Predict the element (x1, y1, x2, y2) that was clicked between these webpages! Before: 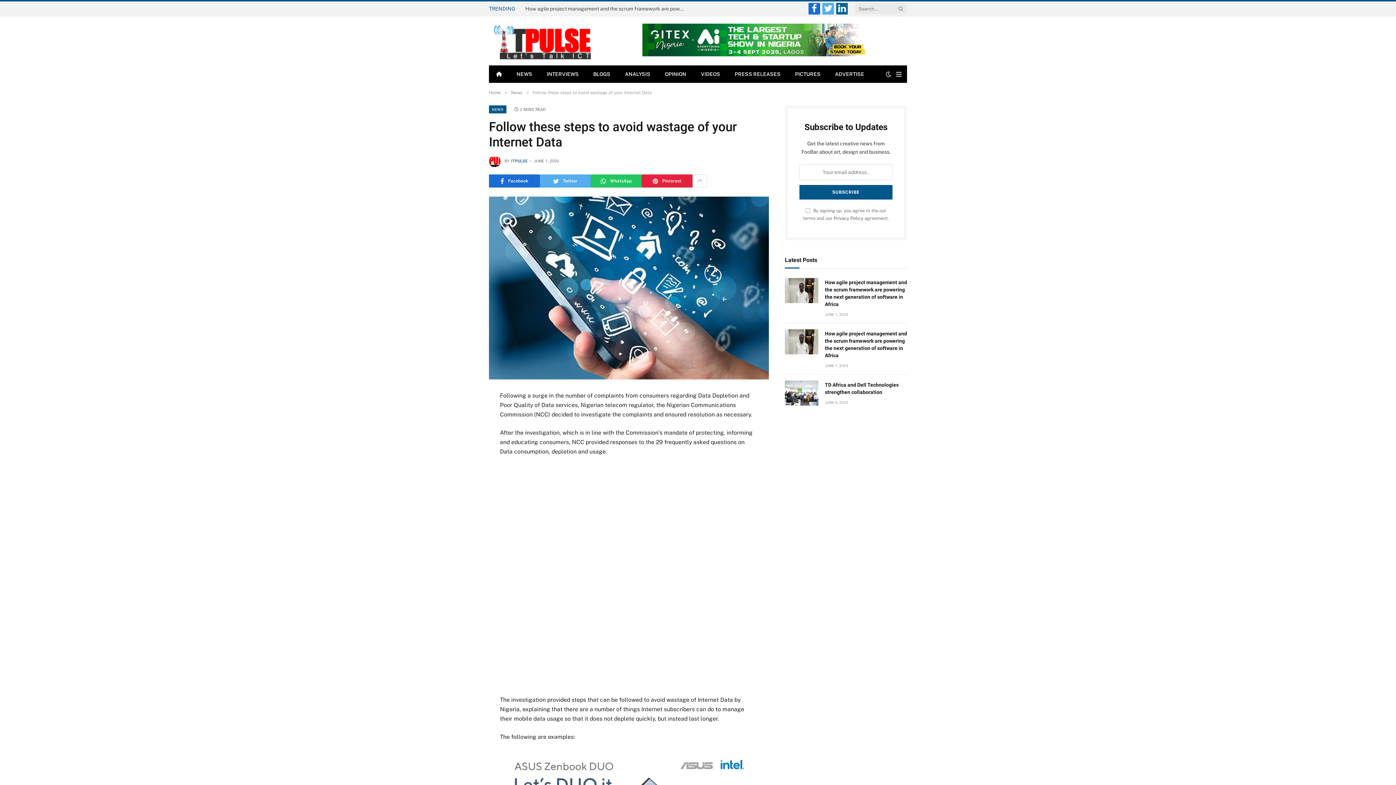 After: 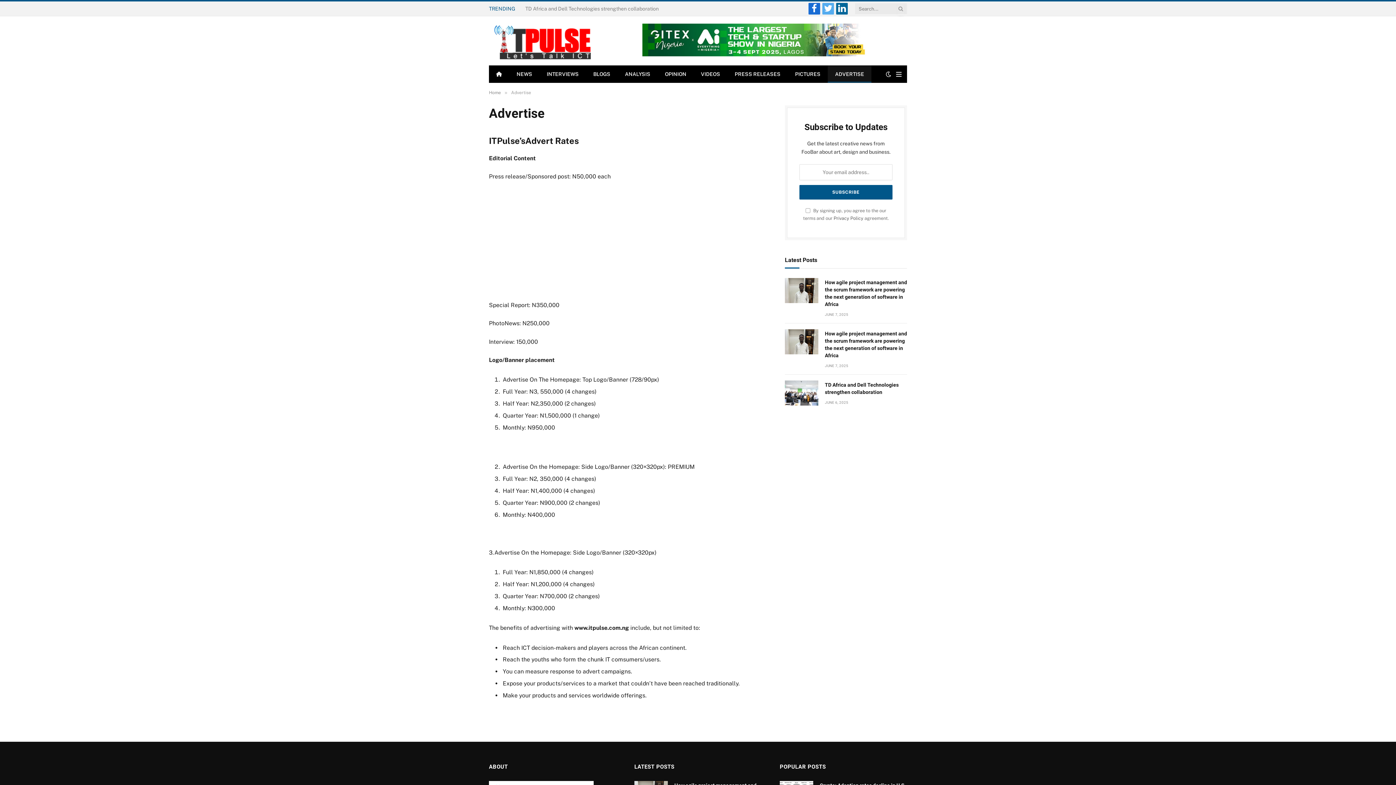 Action: label: ADVERTISE bbox: (828, 65, 871, 82)